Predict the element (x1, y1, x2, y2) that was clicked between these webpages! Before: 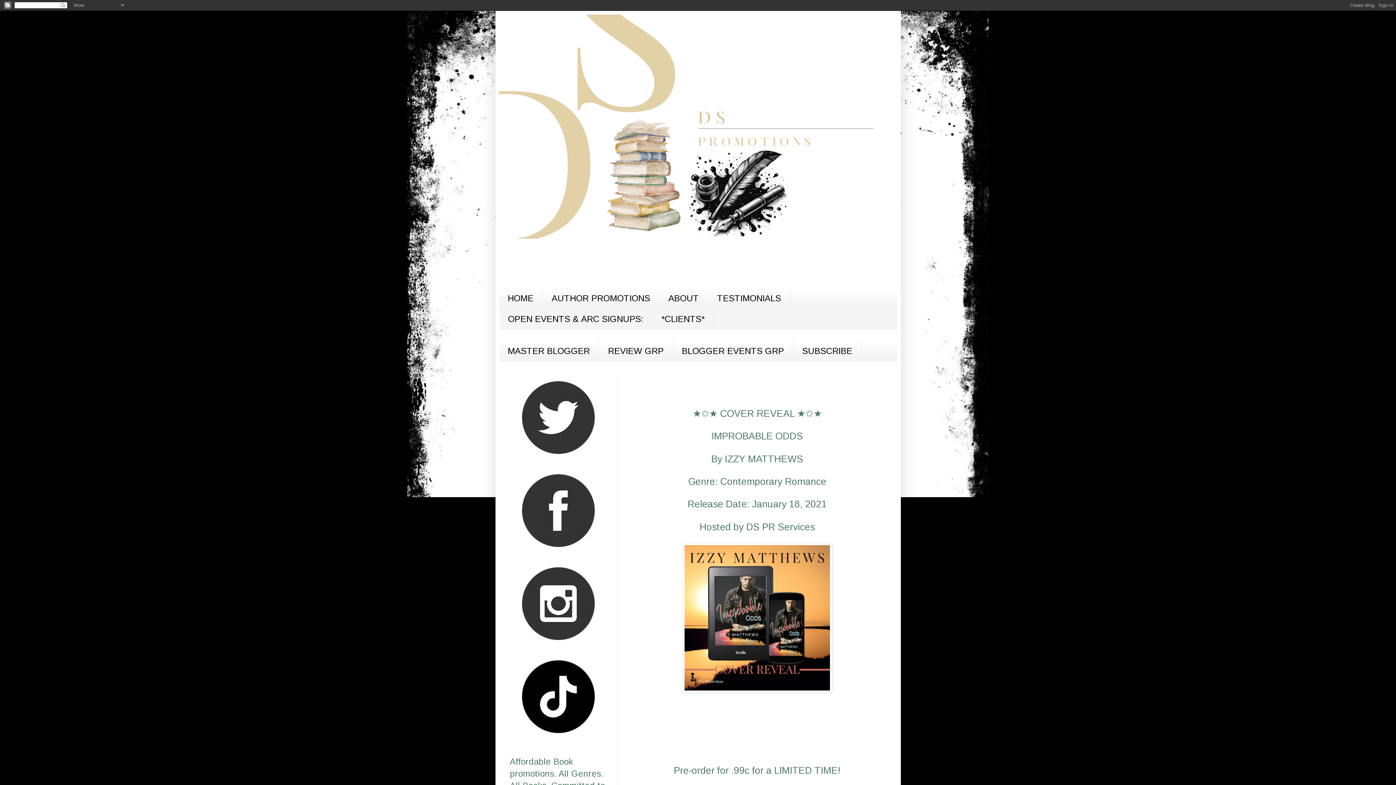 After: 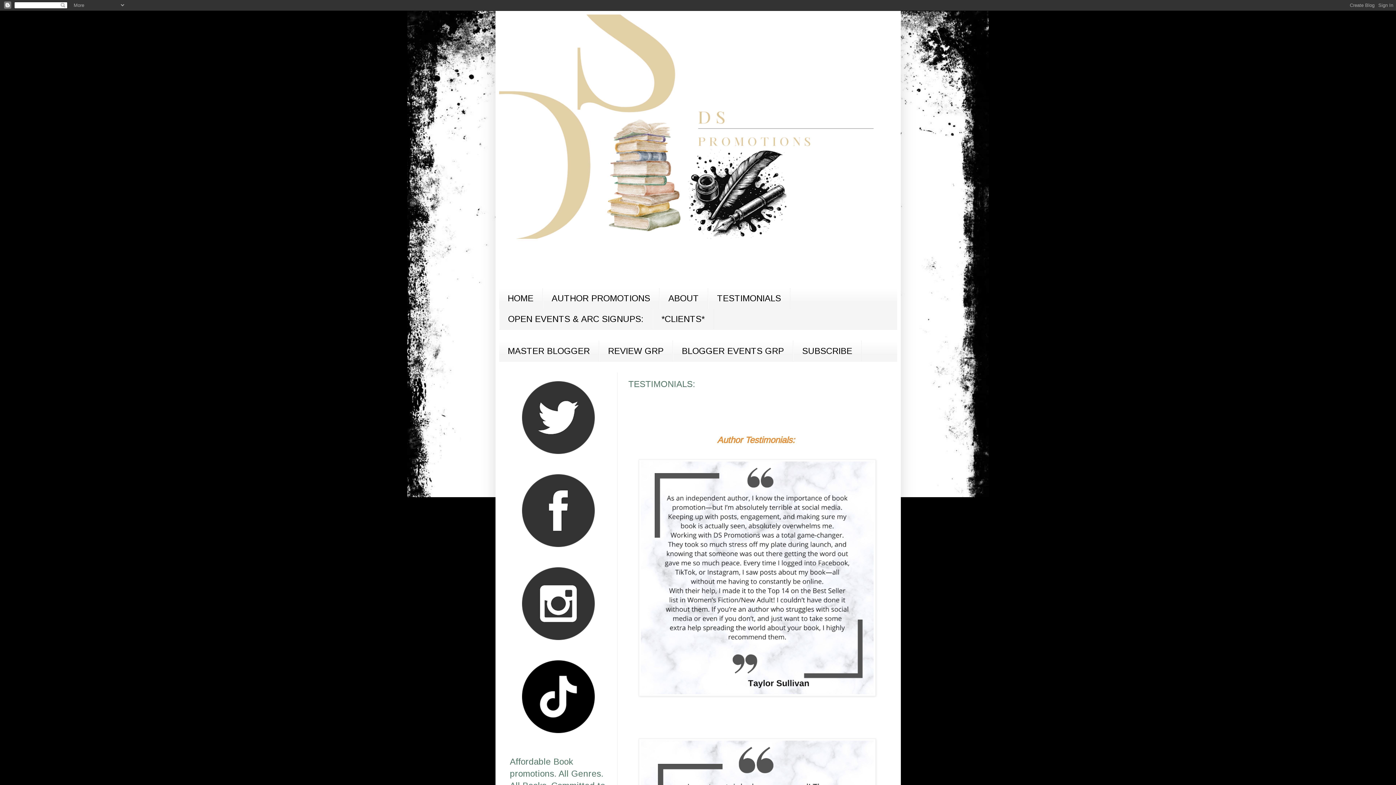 Action: label: TESTIMONIALS bbox: (708, 288, 790, 308)